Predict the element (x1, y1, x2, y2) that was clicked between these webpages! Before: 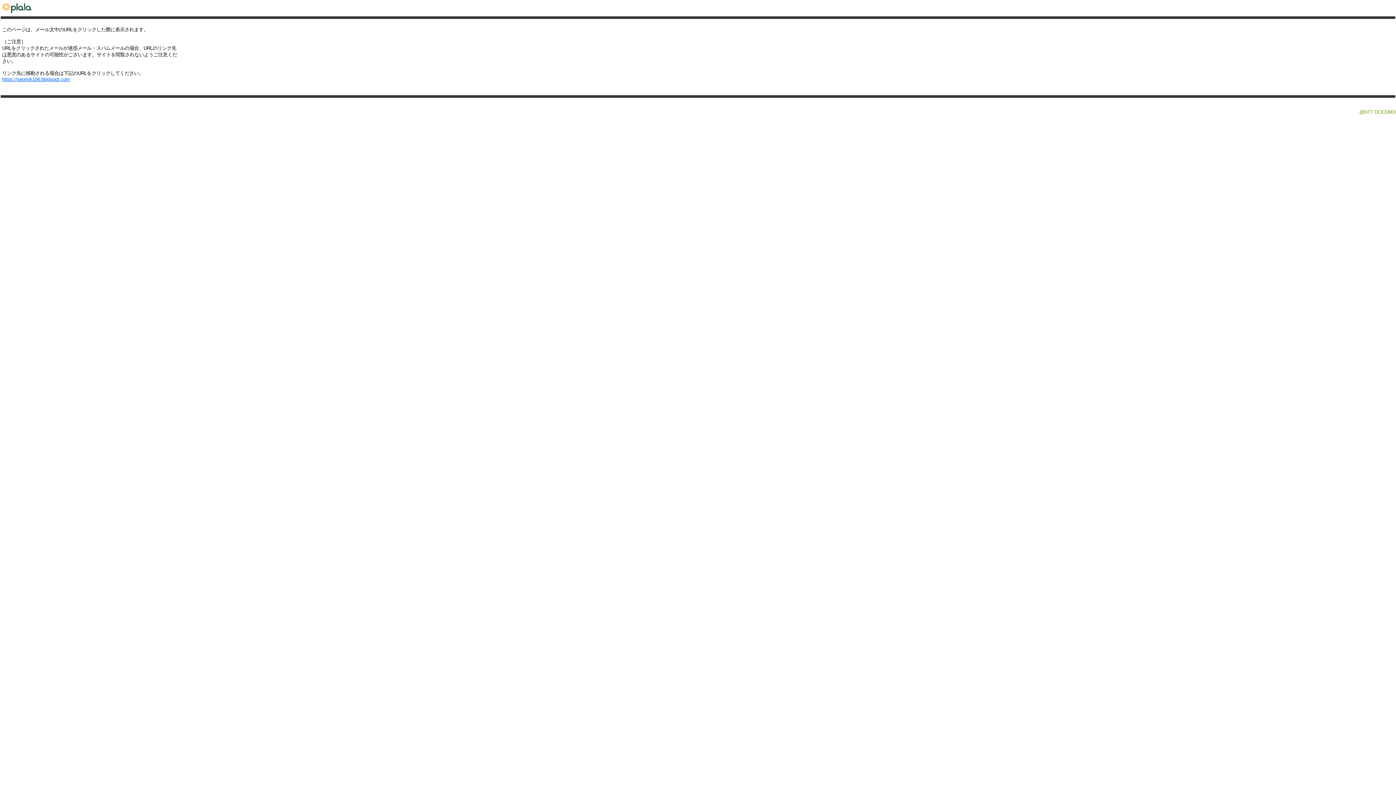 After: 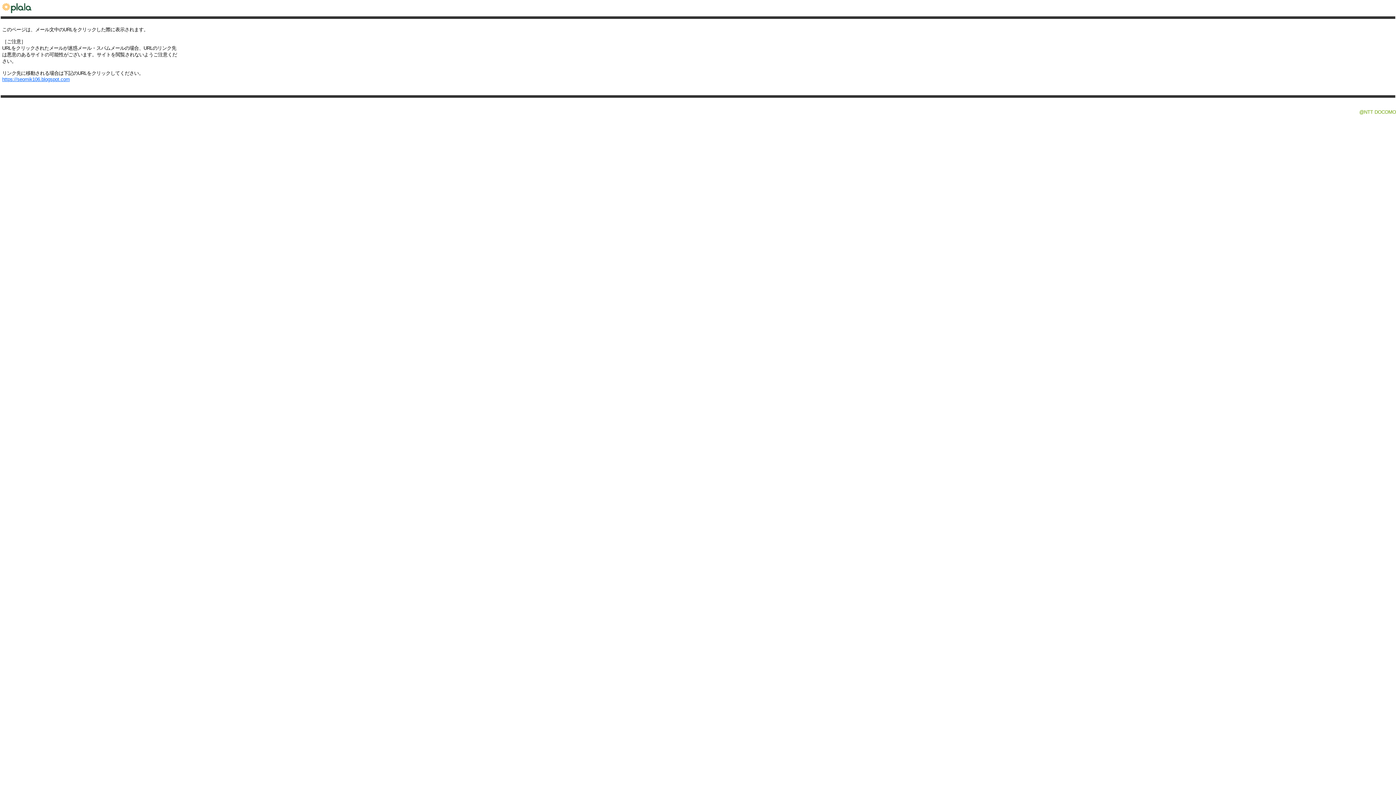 Action: bbox: (0, 12, 36, 17)